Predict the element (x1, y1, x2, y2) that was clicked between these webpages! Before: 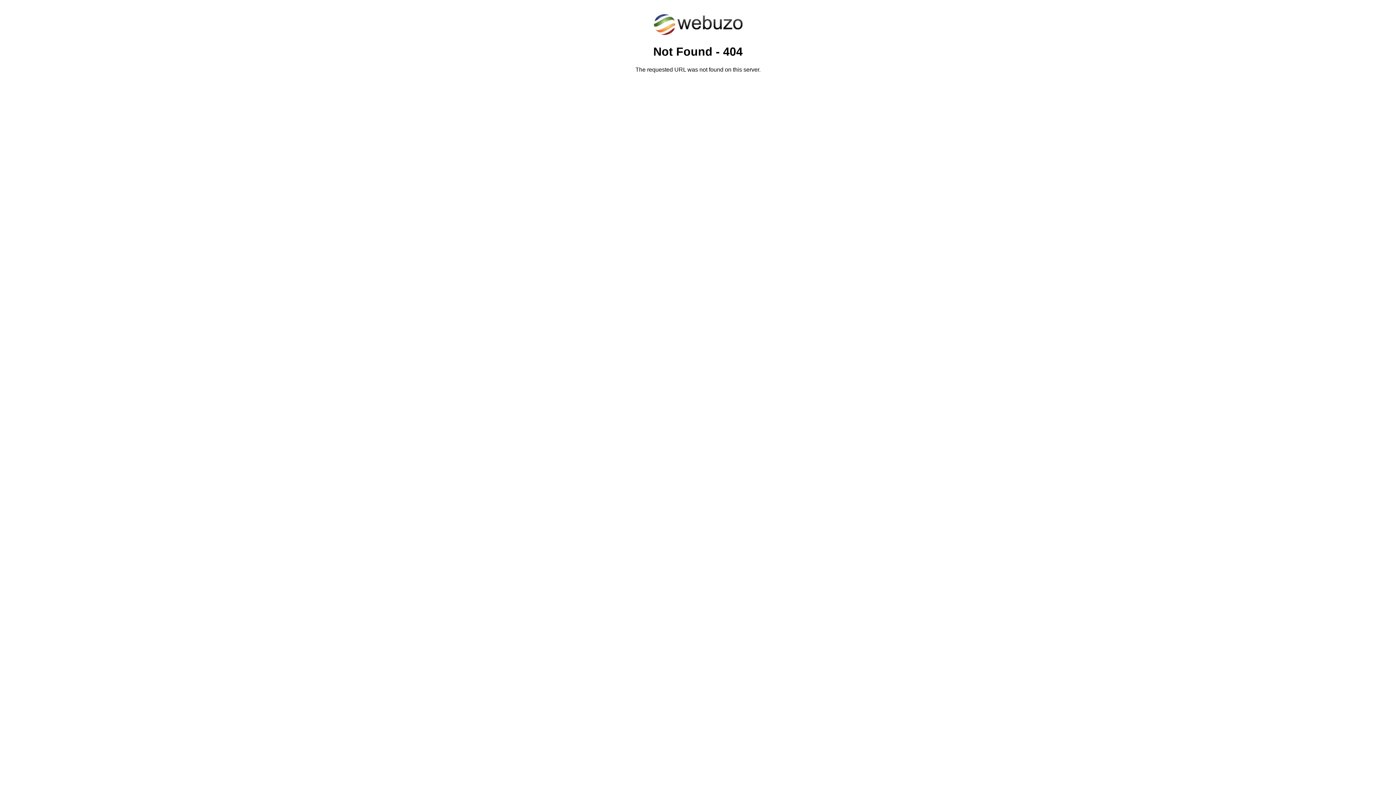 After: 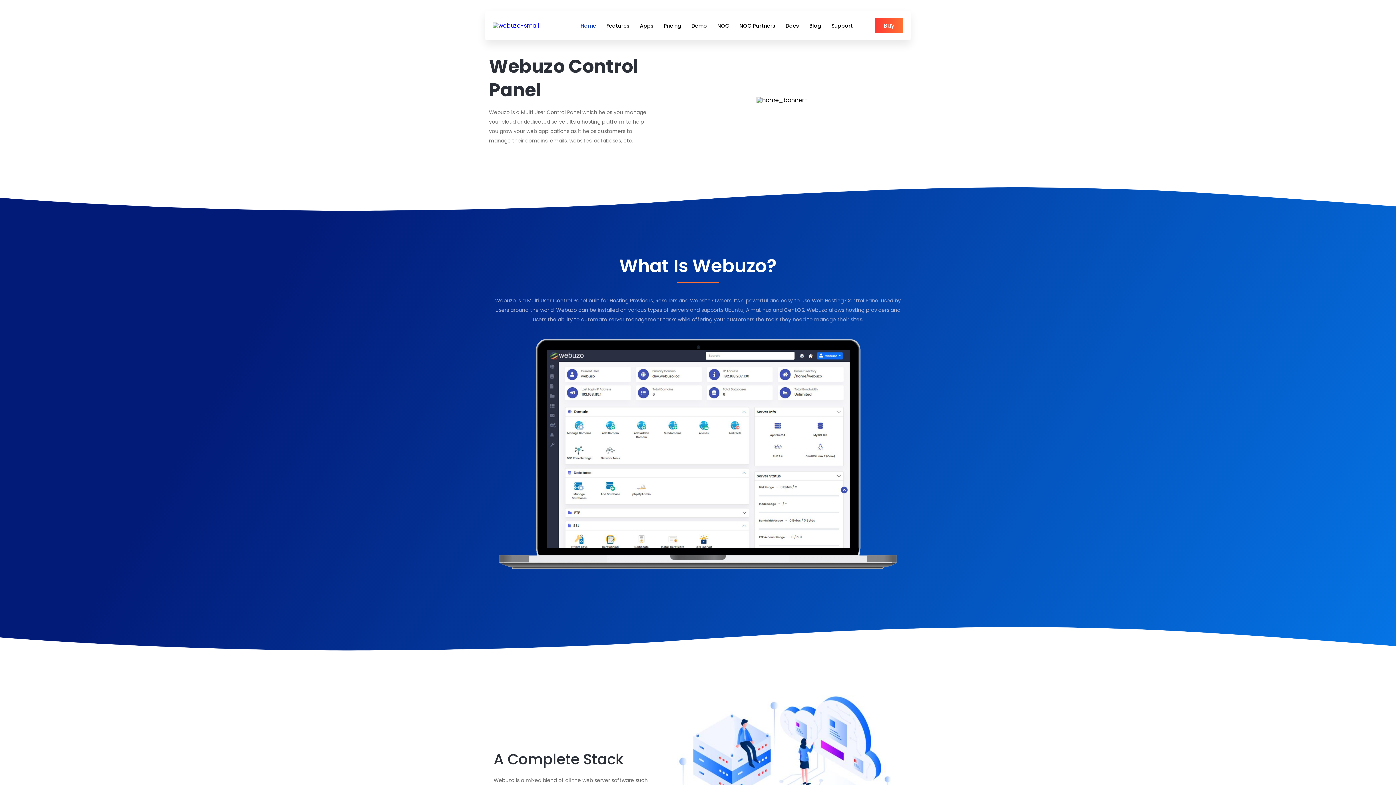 Action: bbox: (652, 30, 743, 37)